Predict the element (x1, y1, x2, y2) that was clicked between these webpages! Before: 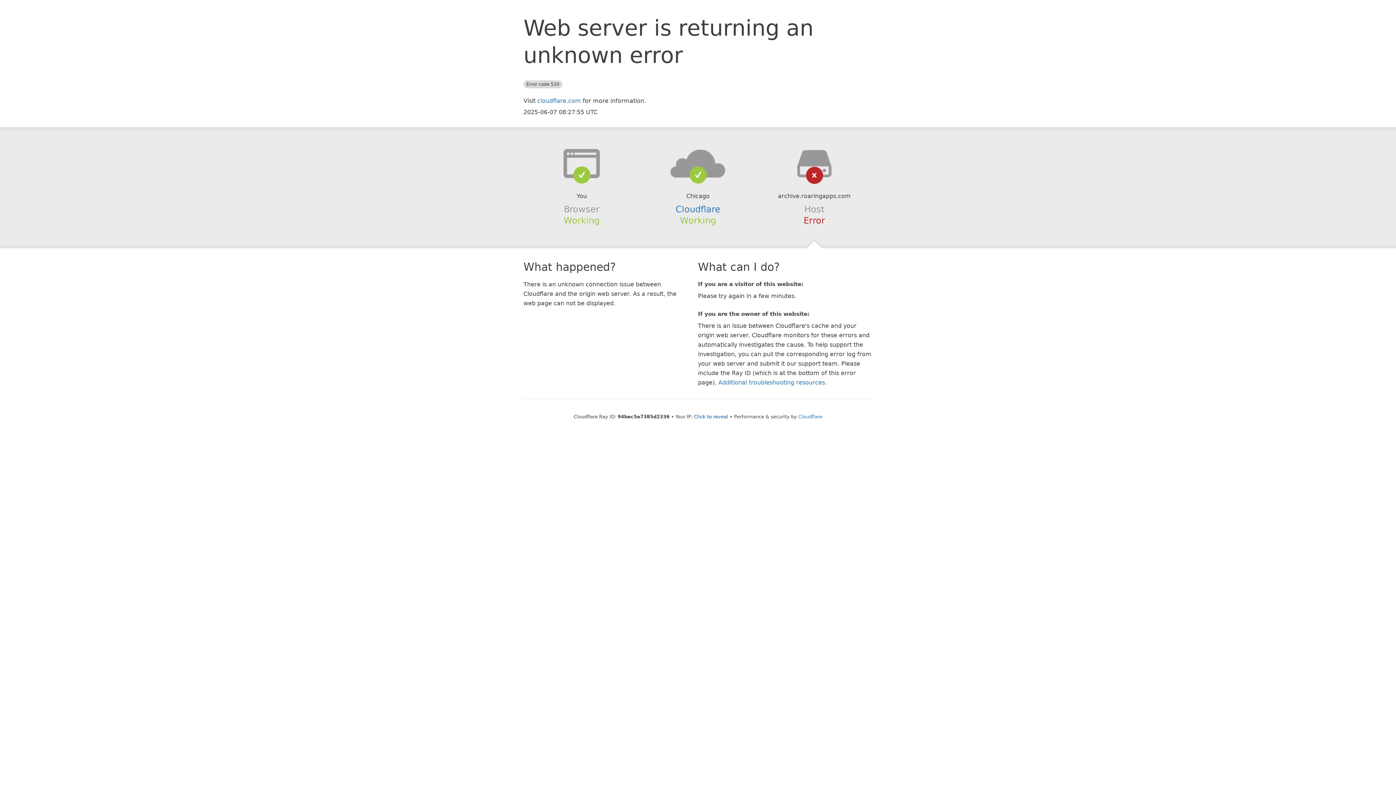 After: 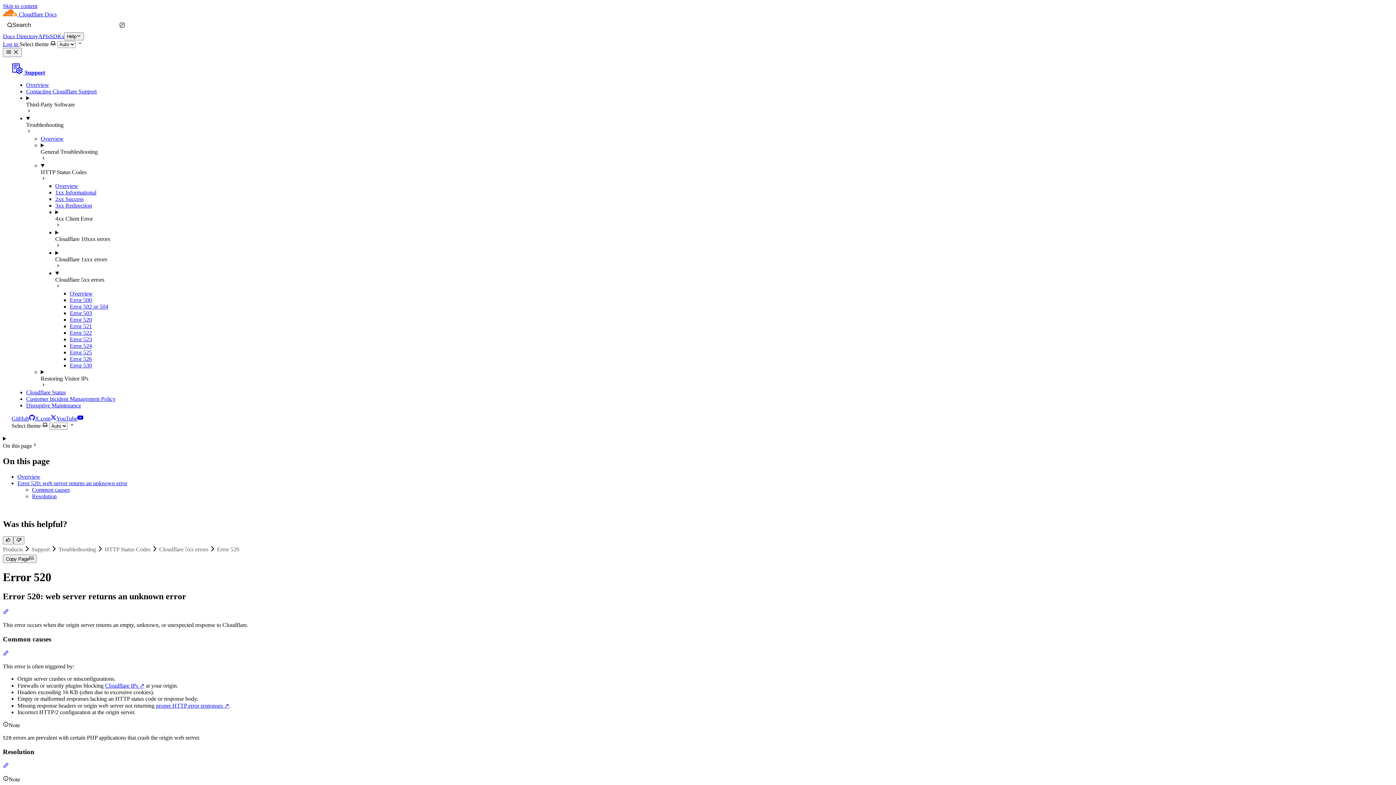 Action: label: Additional troubleshooting resources bbox: (718, 379, 825, 386)